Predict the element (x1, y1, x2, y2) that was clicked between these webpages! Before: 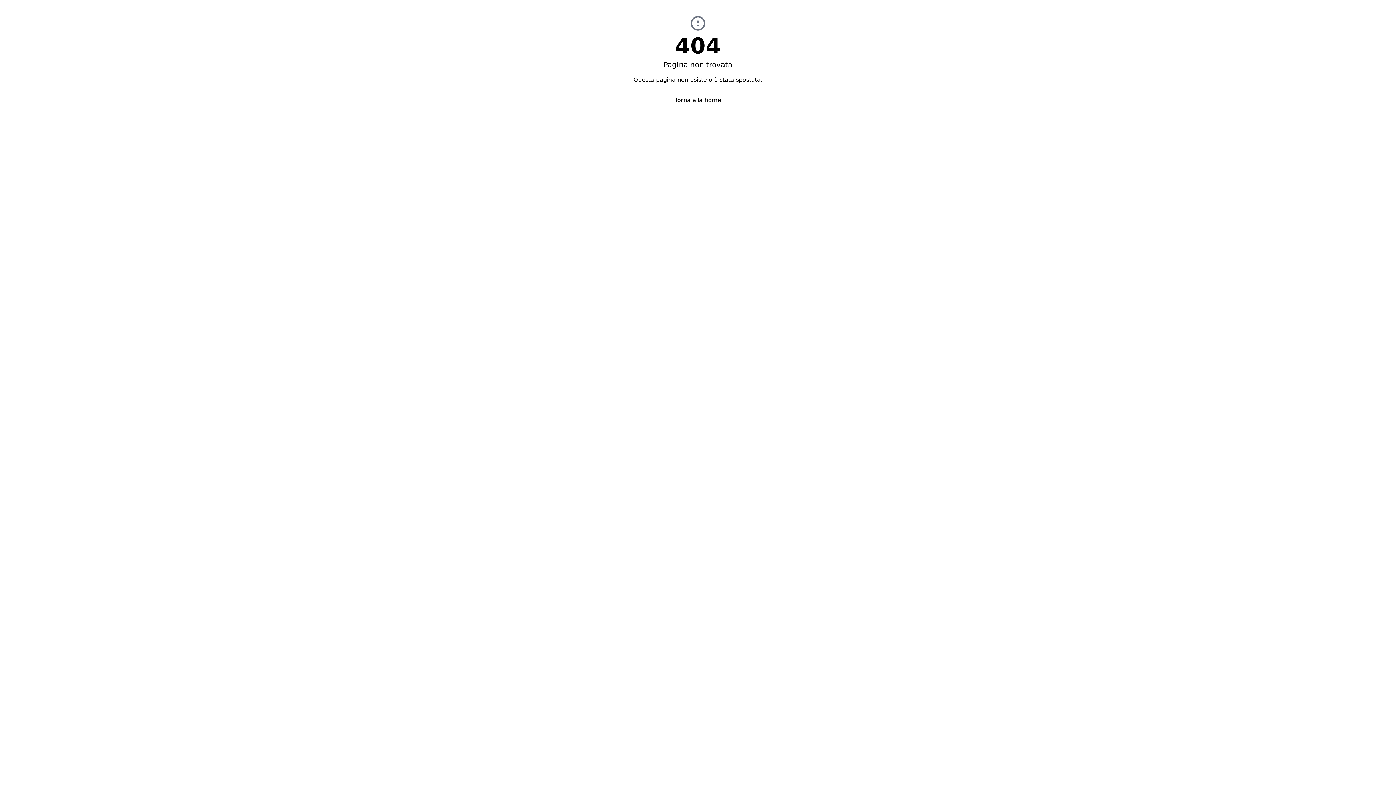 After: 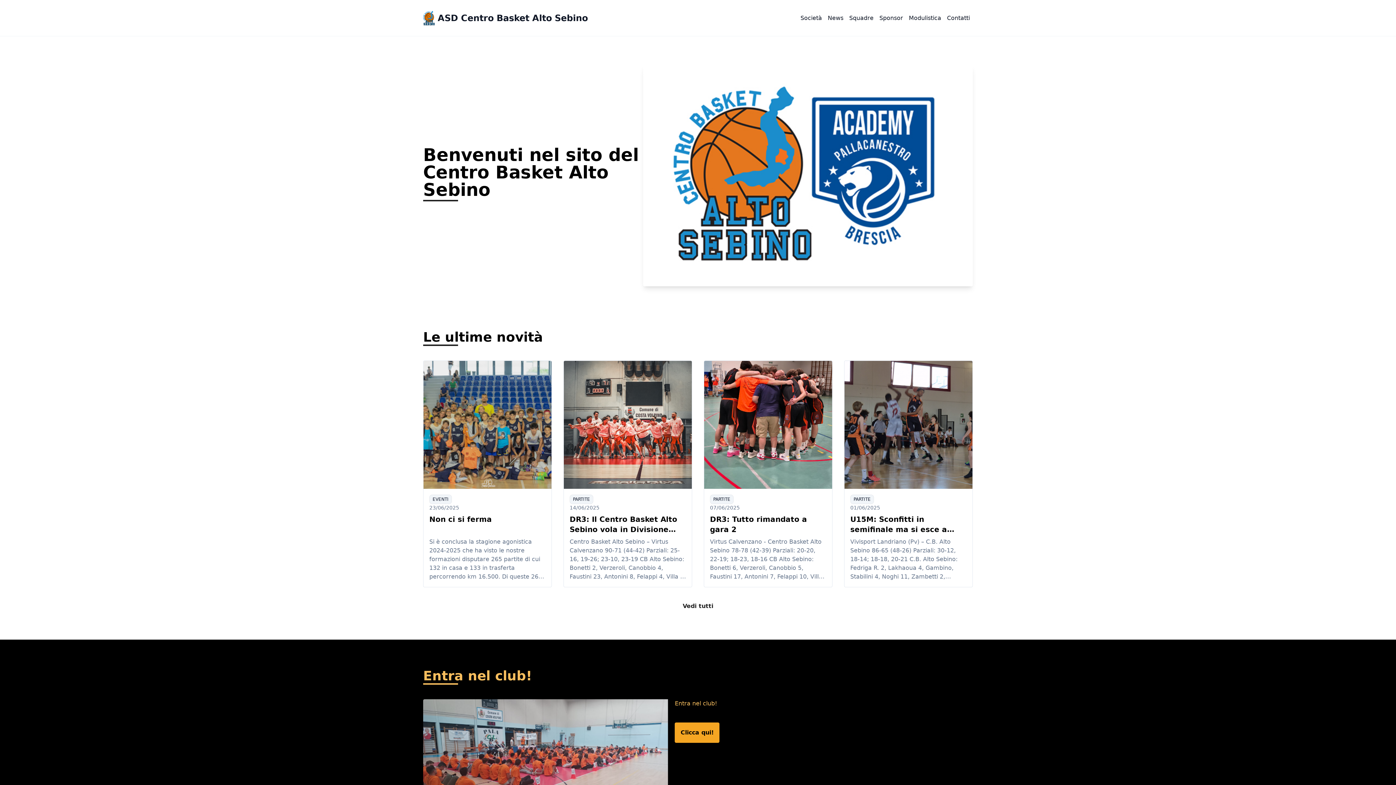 Action: label: Torna alla home bbox: (669, 93, 727, 107)